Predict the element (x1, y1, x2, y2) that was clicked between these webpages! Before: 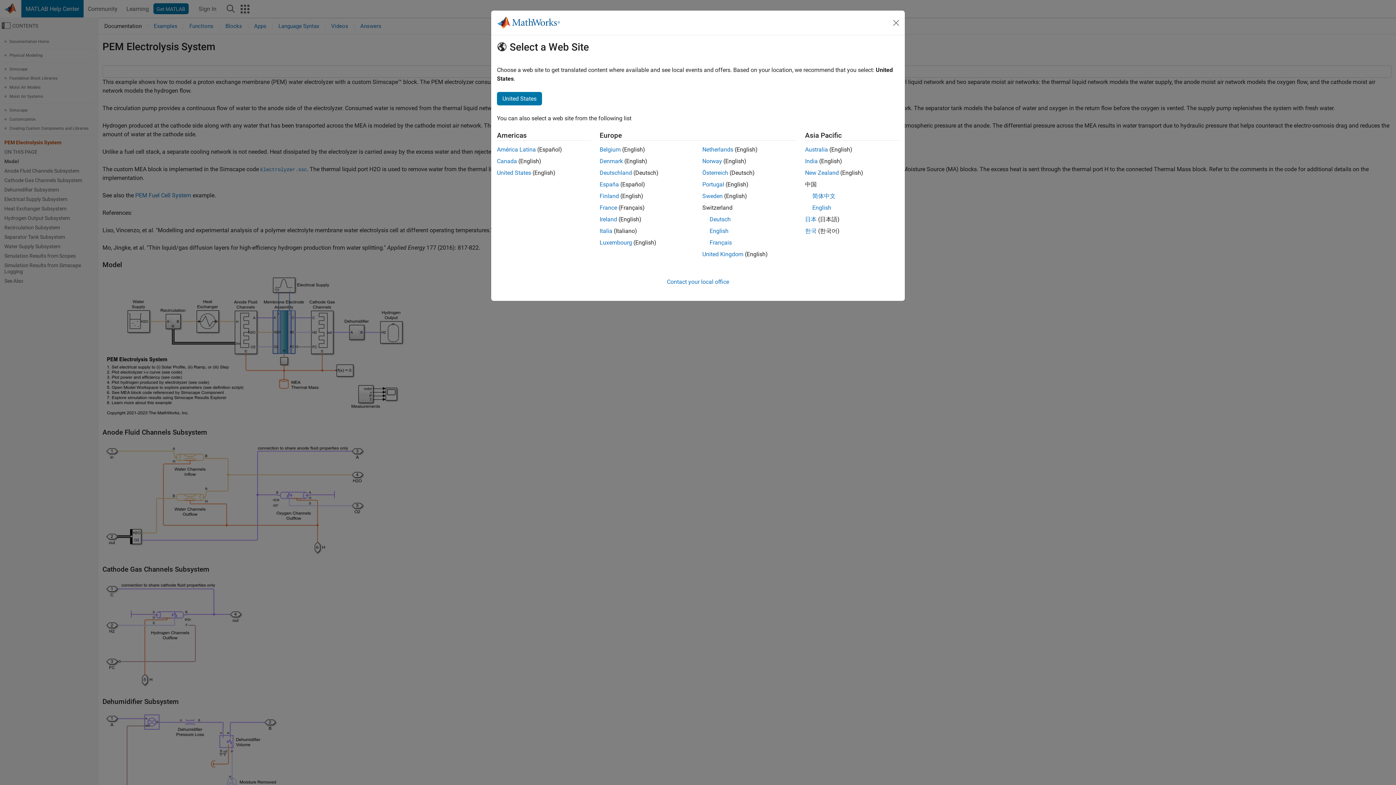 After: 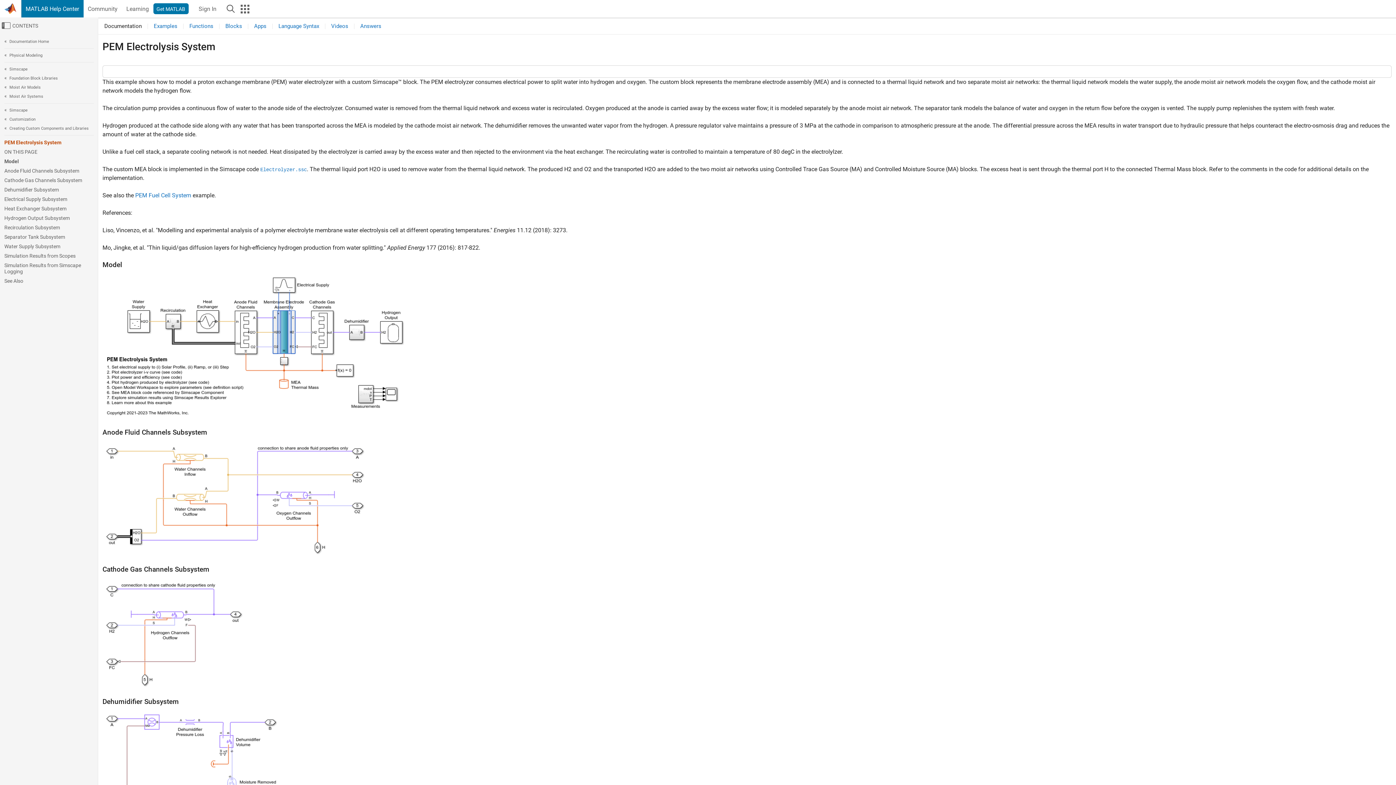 Action: bbox: (497, 92, 542, 105) label: United States